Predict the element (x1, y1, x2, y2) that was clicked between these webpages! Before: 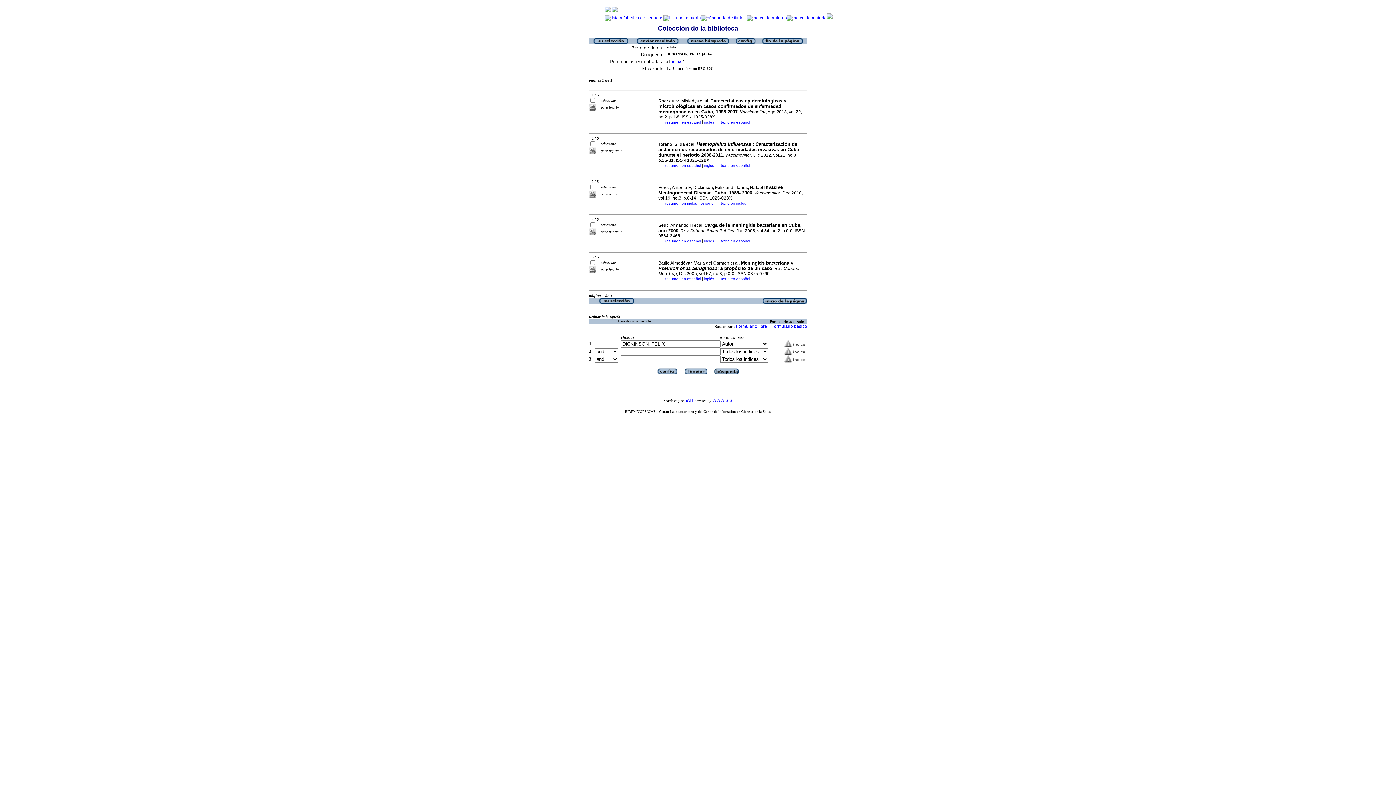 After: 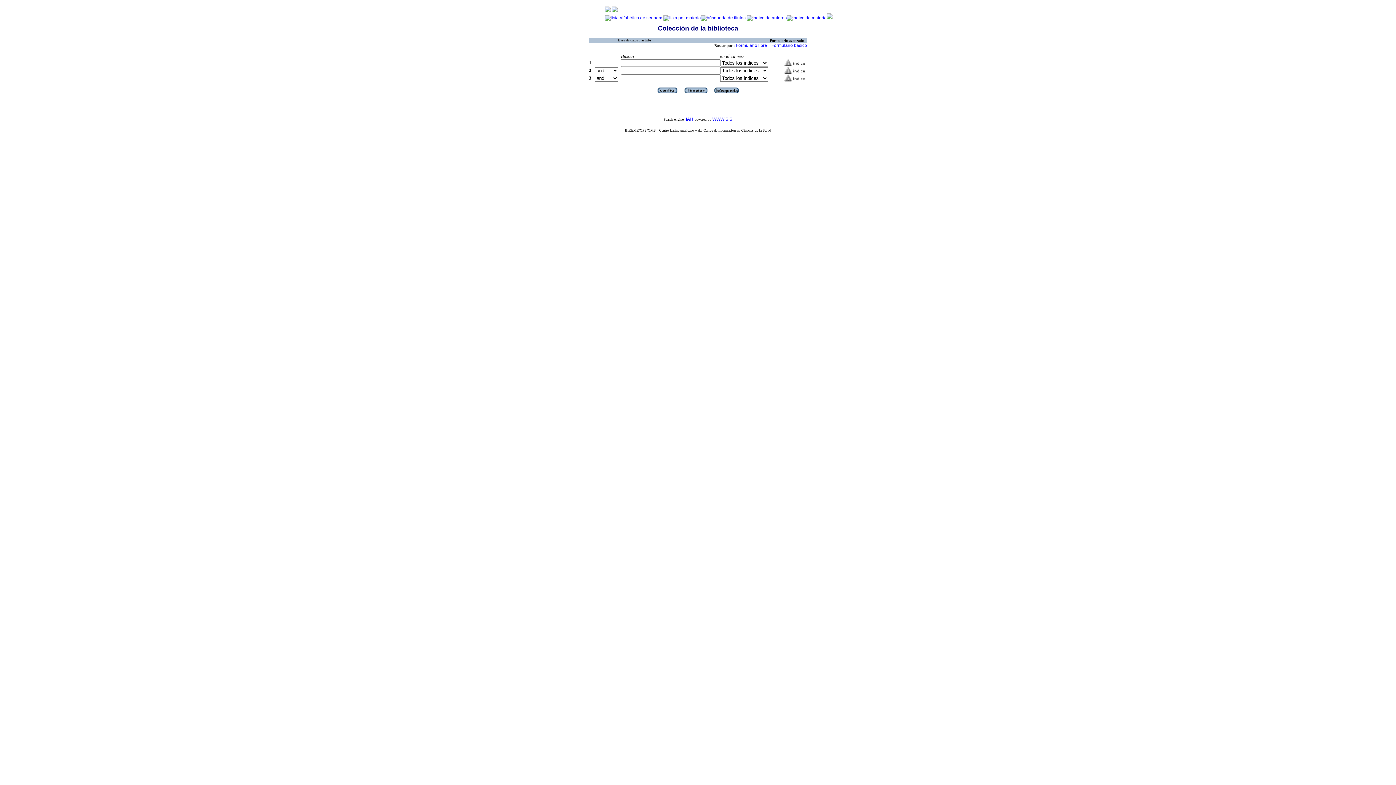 Action: bbox: (826, 15, 832, 20)